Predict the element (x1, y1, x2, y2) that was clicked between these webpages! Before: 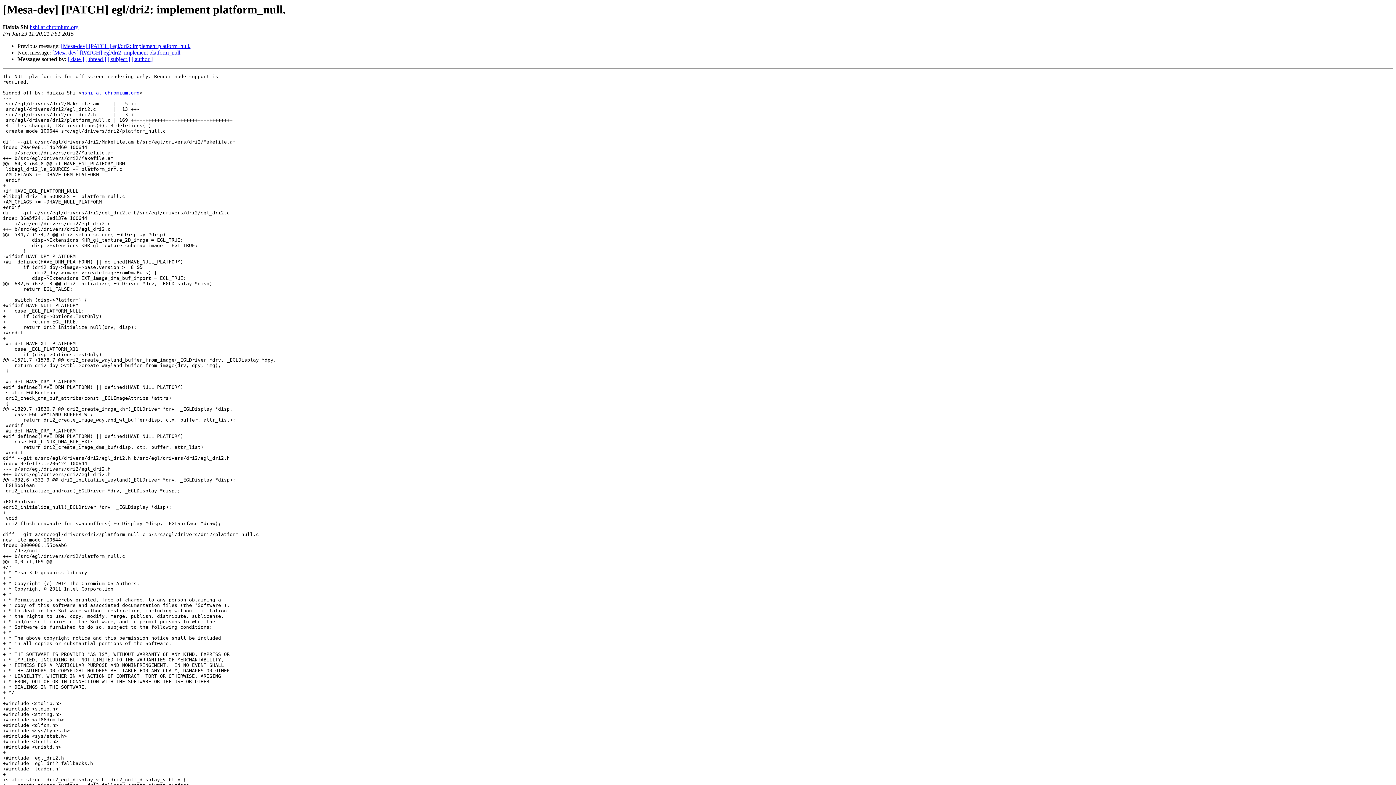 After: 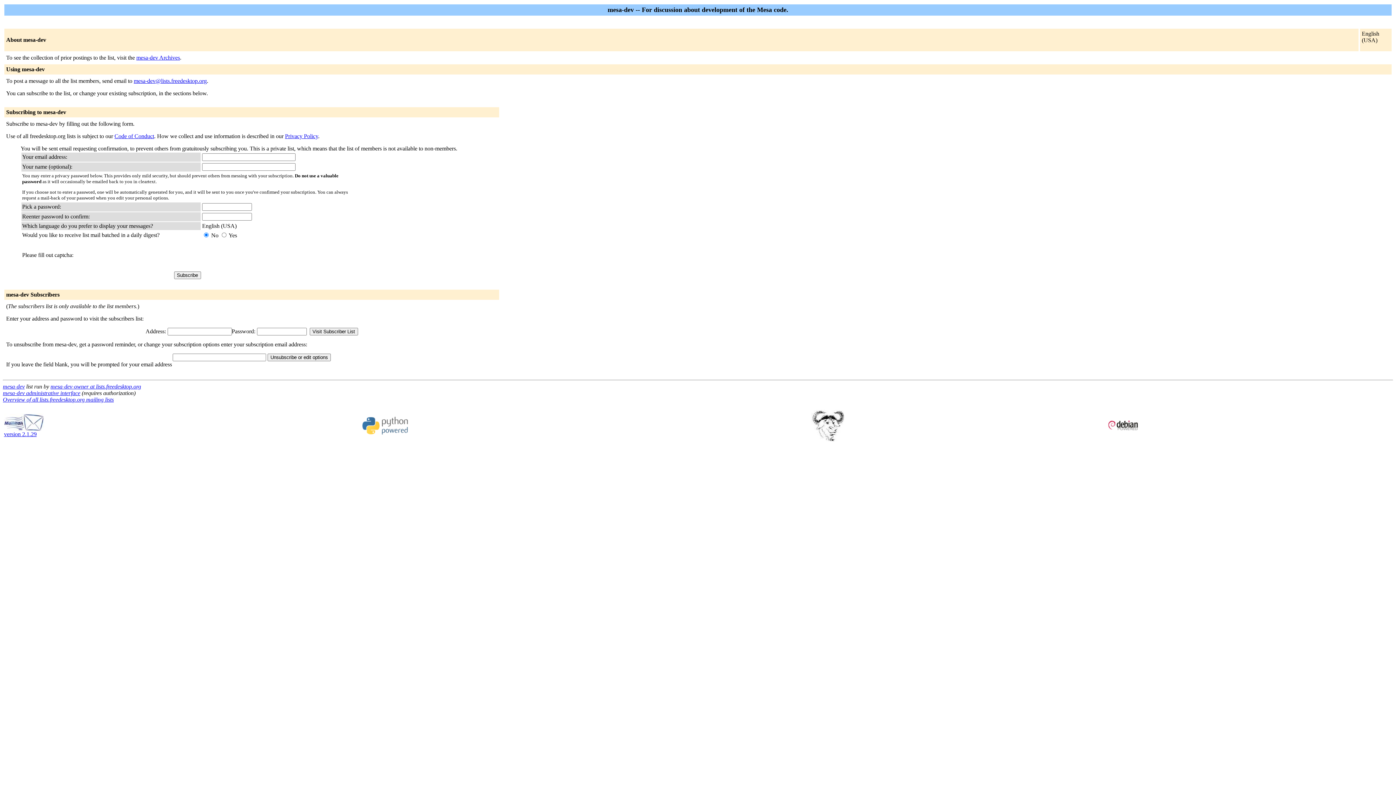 Action: bbox: (81, 90, 139, 95) label: hshi at chromium.org